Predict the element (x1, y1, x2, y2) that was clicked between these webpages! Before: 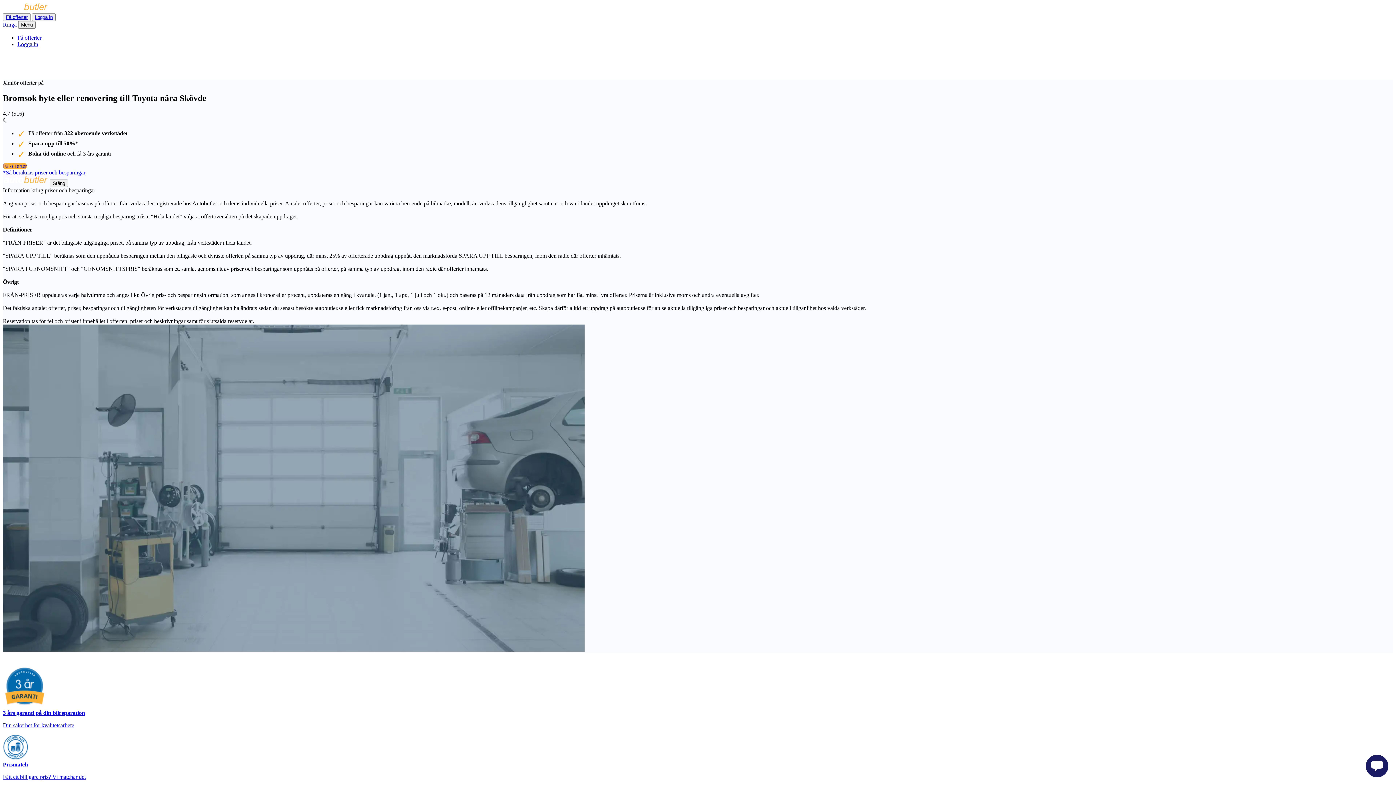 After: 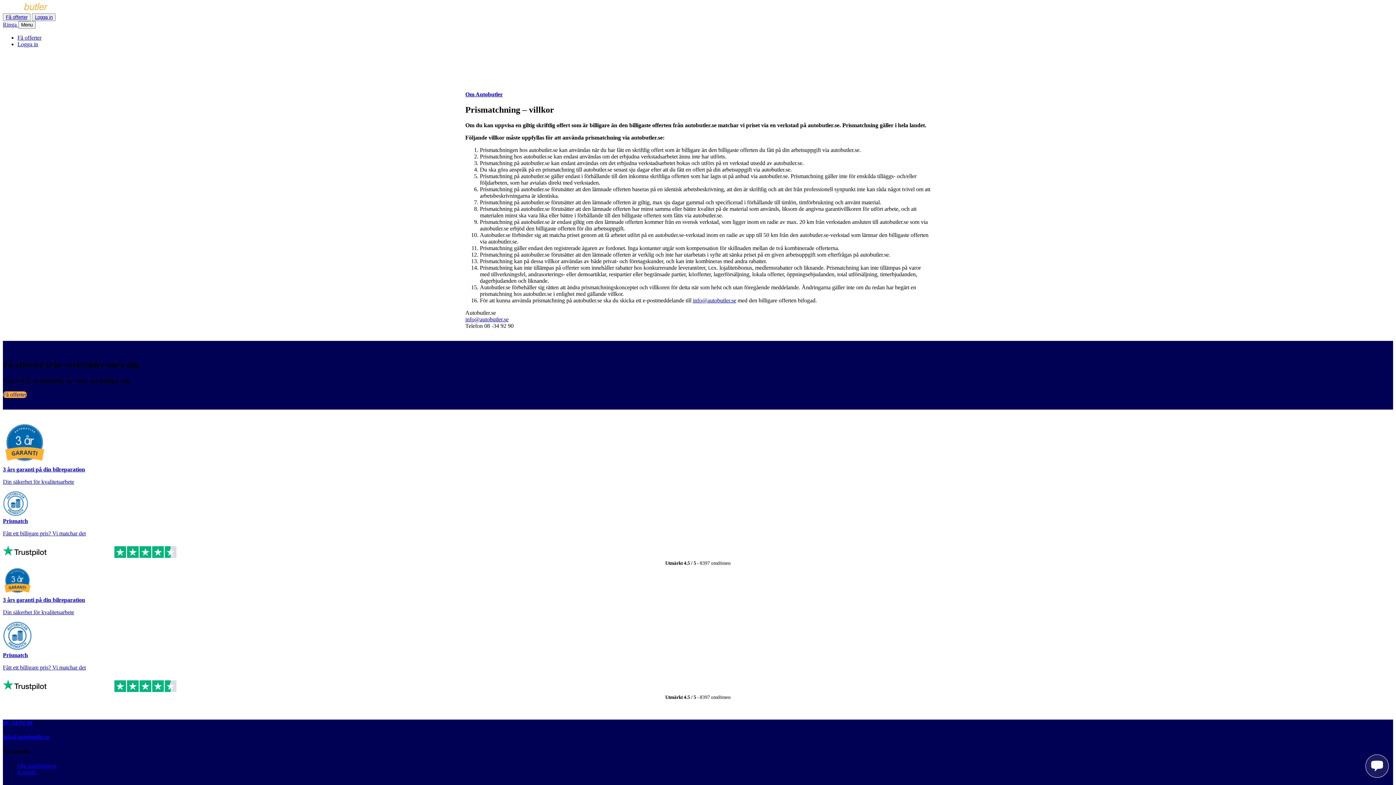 Action: bbox: (2, 734, 1393, 780) label: Prismatch

Fått ett billigare pris? Vi matchar det